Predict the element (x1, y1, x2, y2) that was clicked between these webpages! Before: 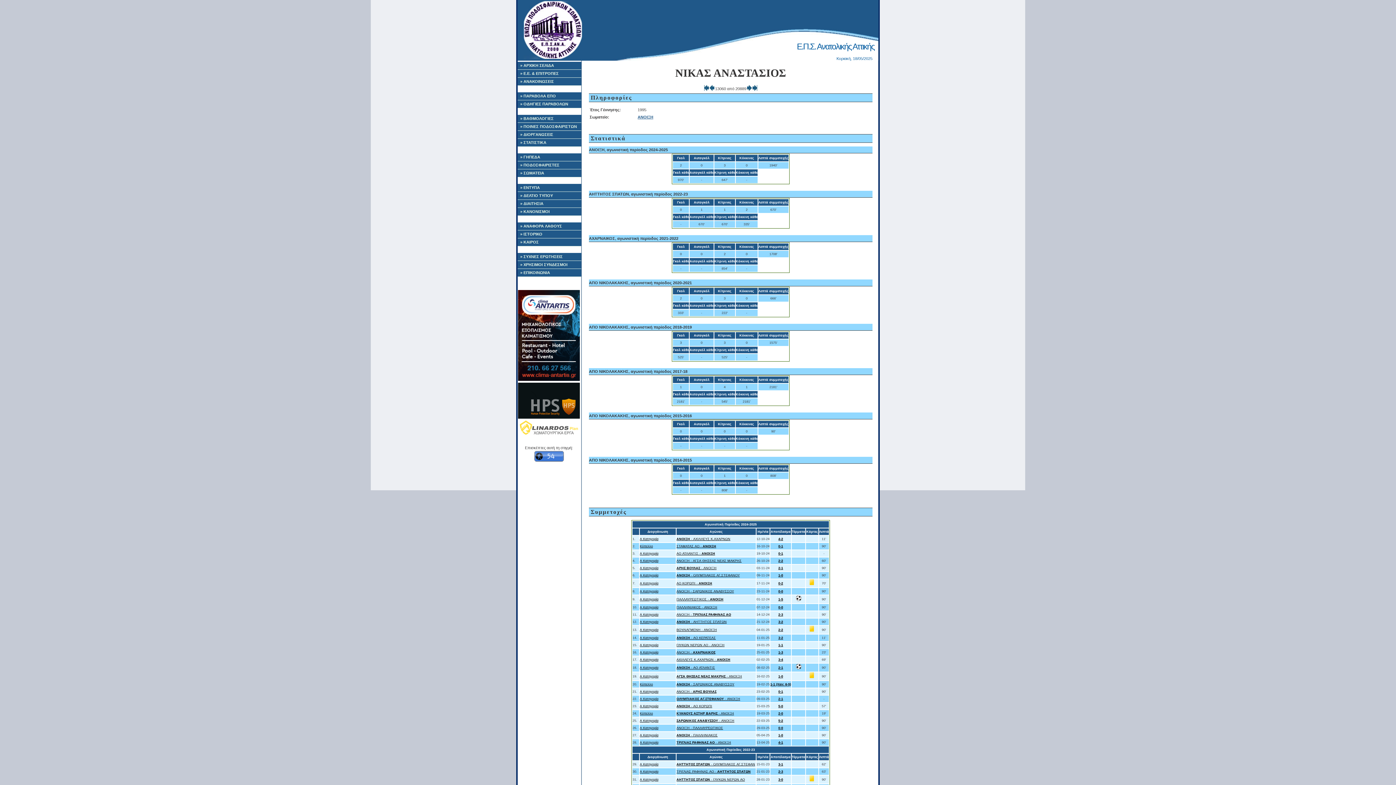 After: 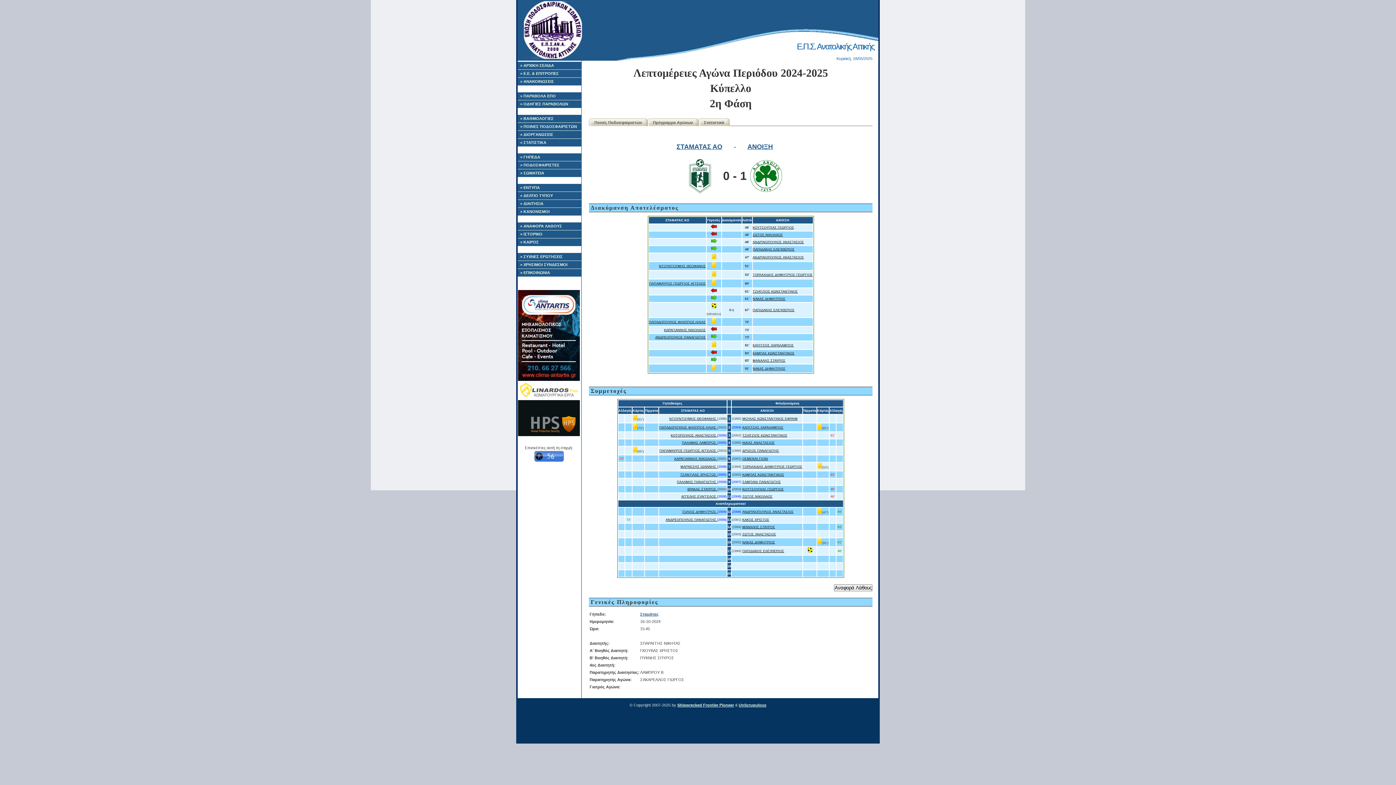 Action: label: 0-1 bbox: (778, 544, 783, 548)